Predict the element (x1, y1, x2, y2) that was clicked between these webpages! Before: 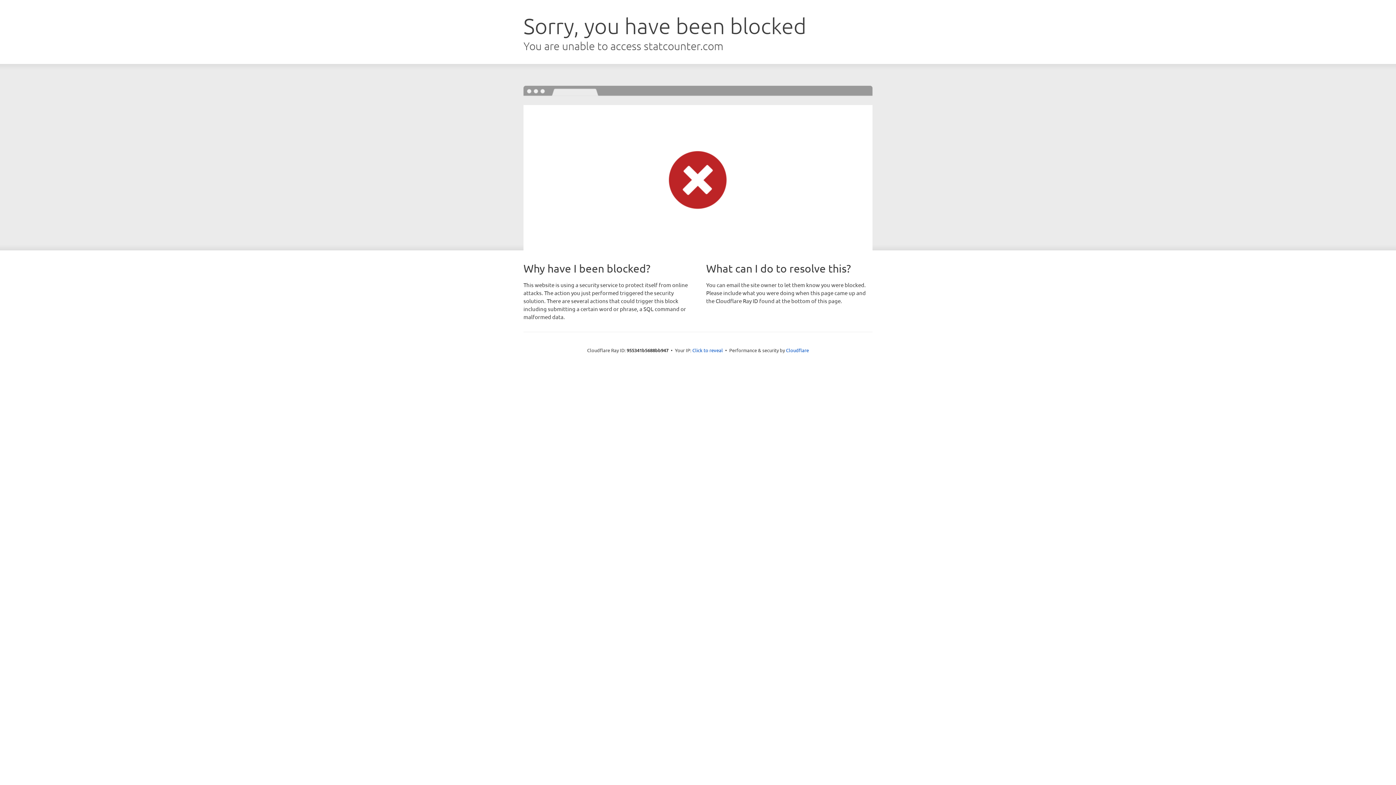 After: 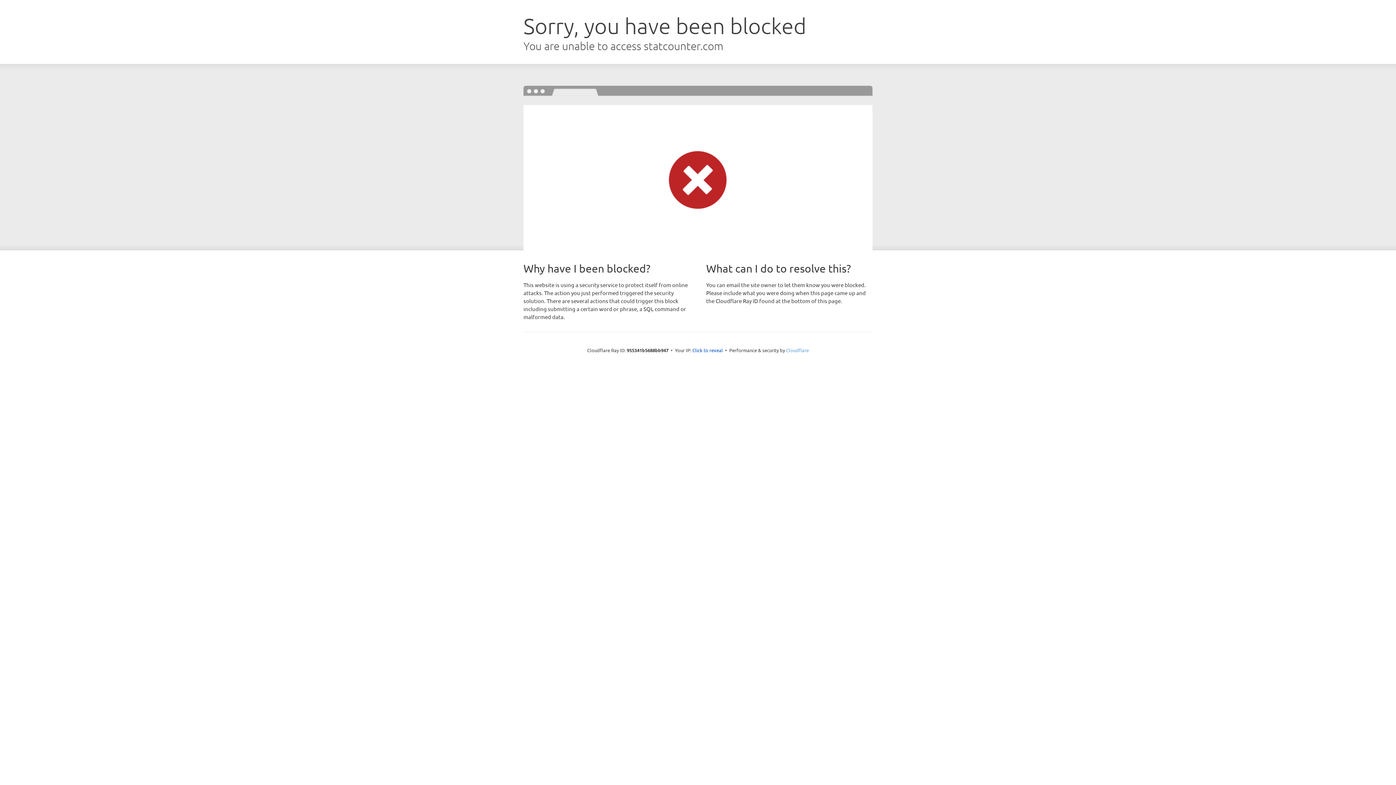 Action: label: Cloudflare bbox: (786, 347, 809, 353)